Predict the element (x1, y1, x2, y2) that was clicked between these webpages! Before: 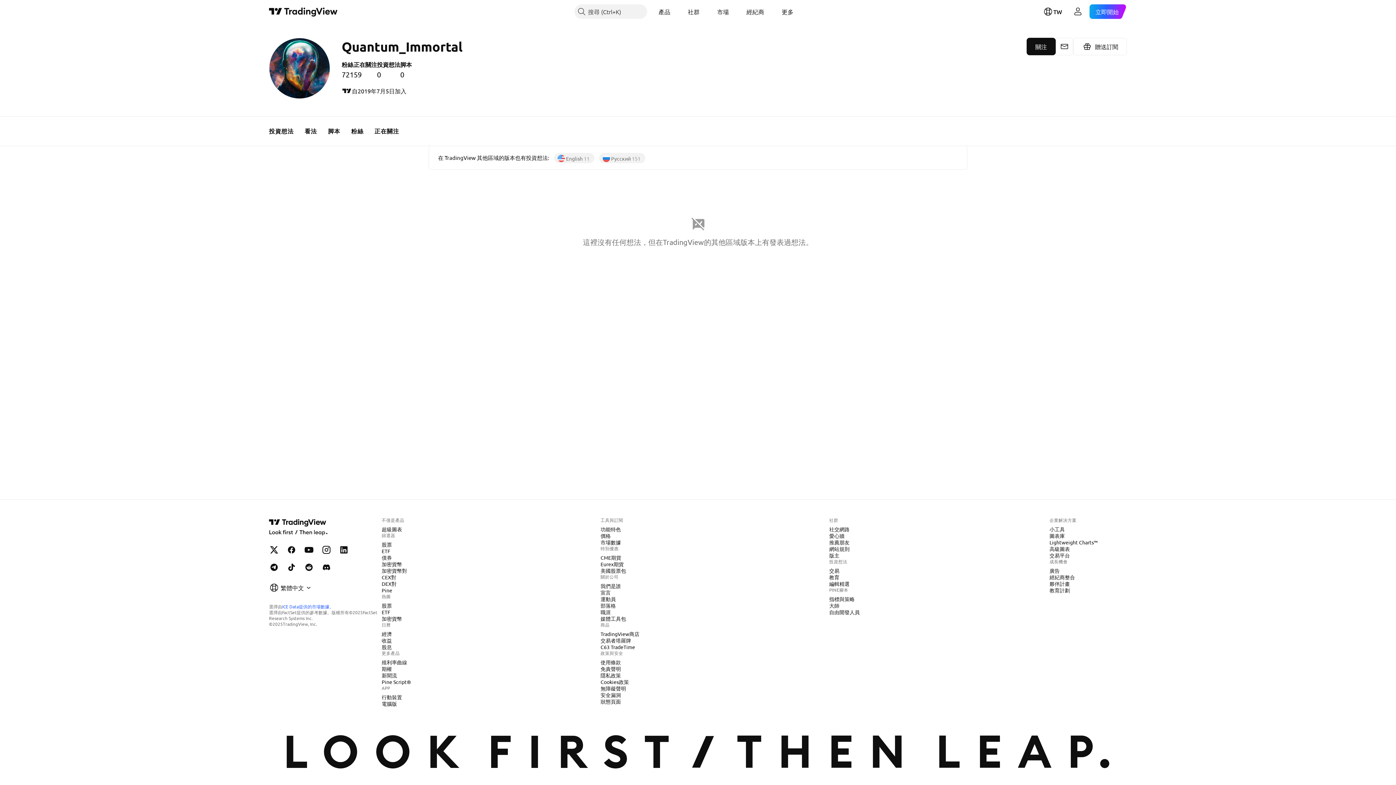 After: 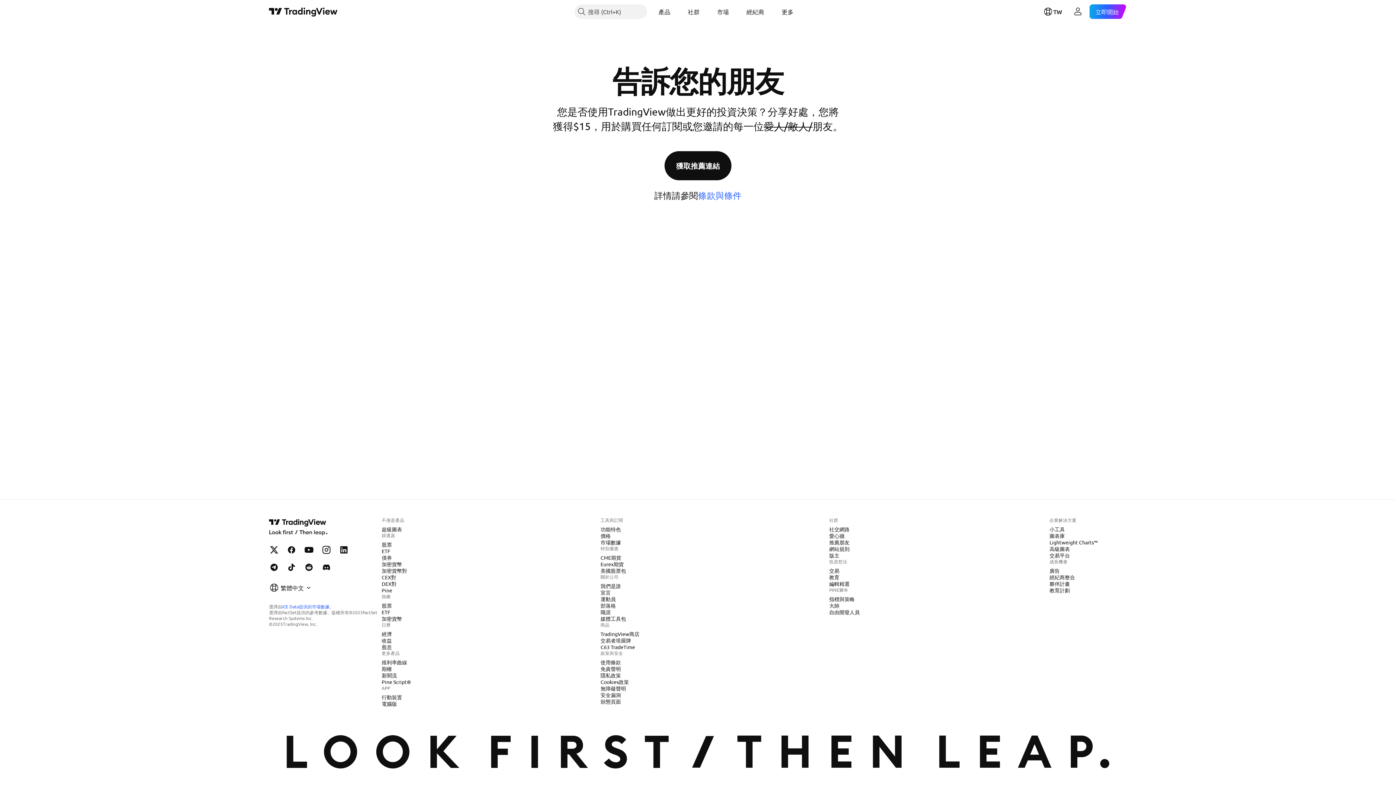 Action: bbox: (826, 539, 852, 546) label: 推薦朋友